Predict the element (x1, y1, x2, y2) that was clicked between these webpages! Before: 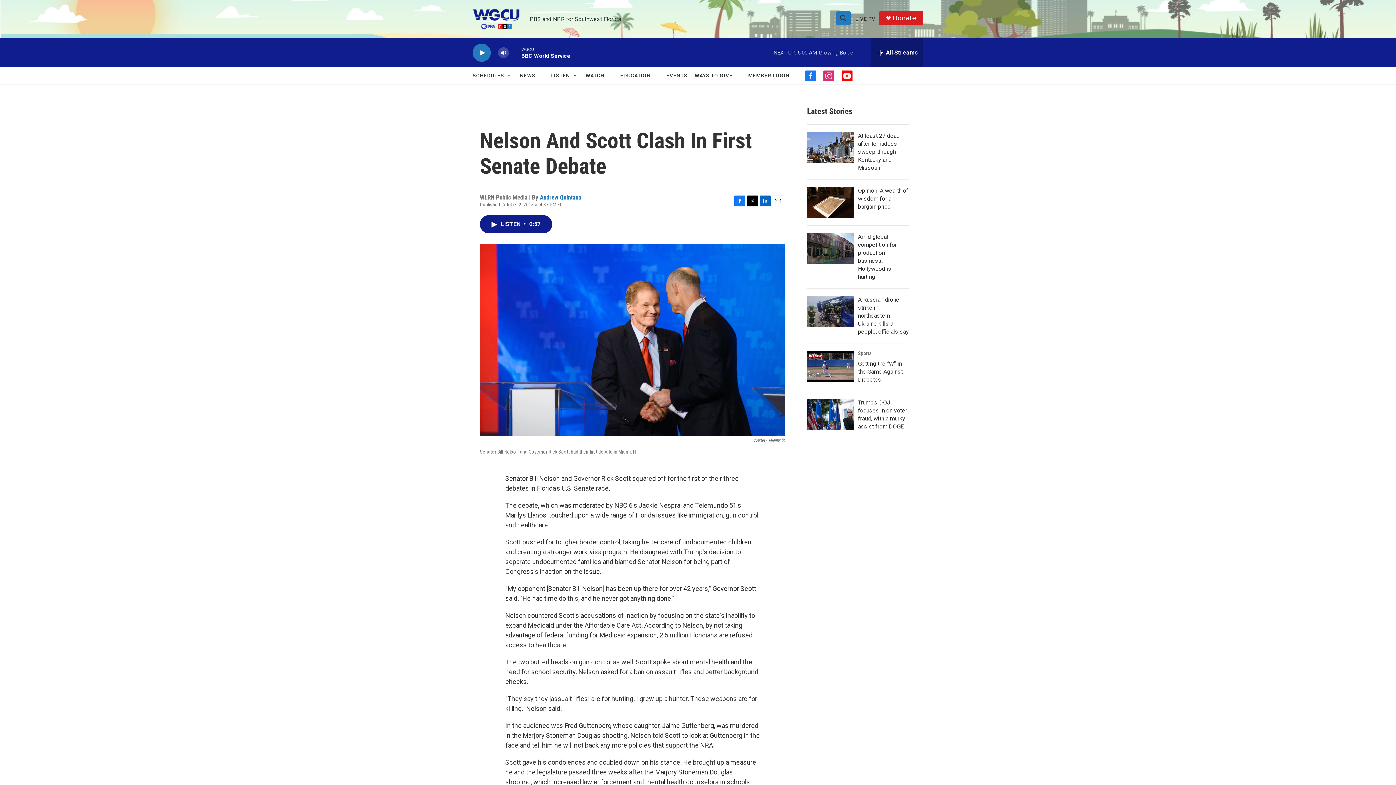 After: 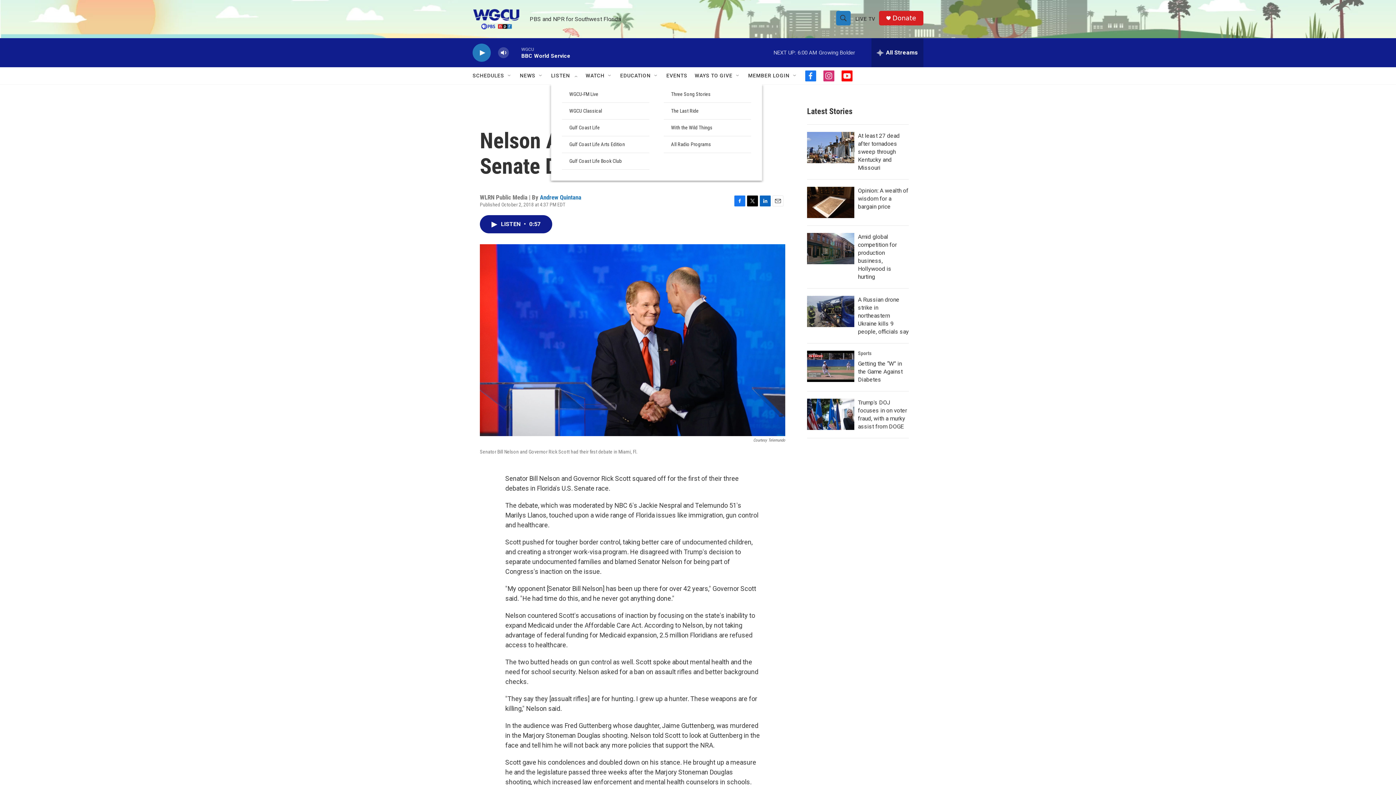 Action: bbox: (572, 72, 578, 78) label: Open Sub Navigation